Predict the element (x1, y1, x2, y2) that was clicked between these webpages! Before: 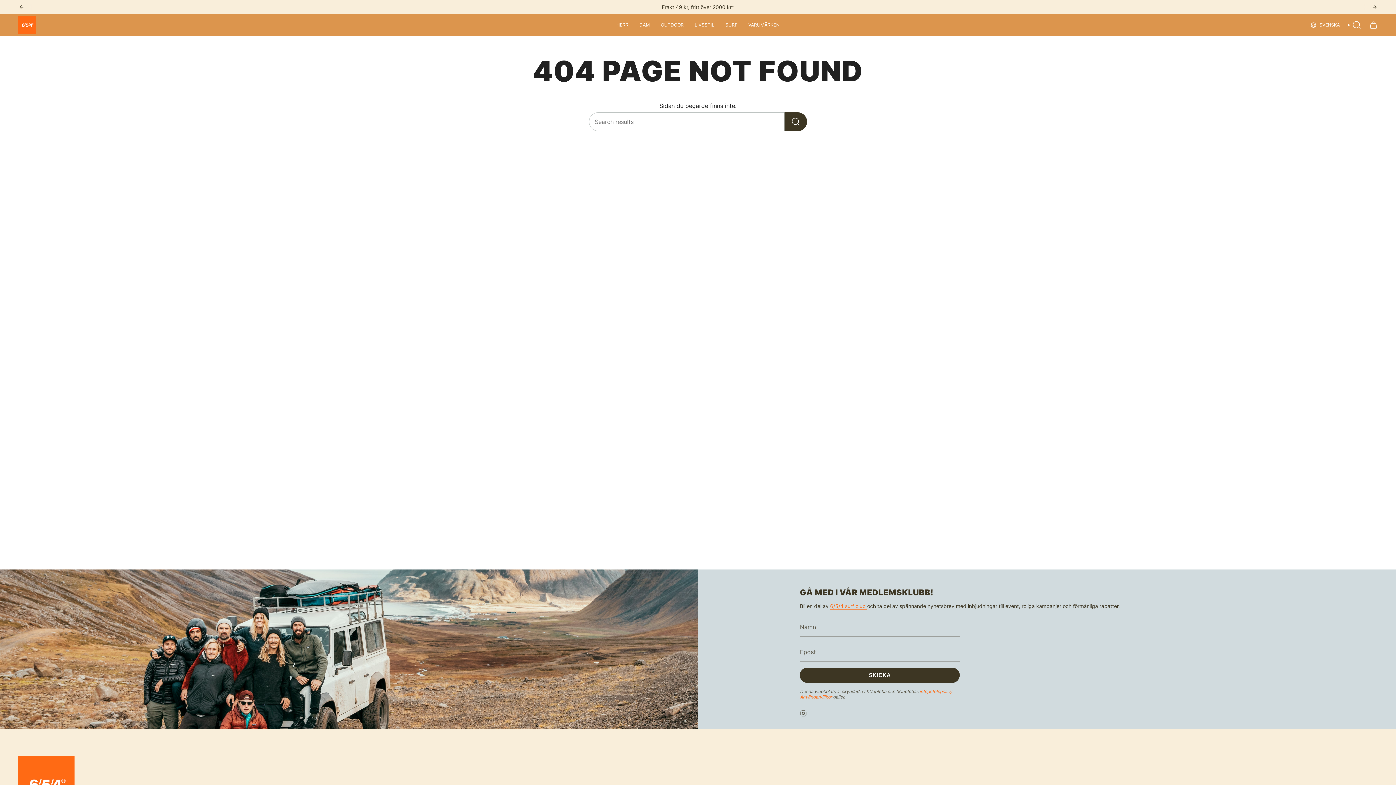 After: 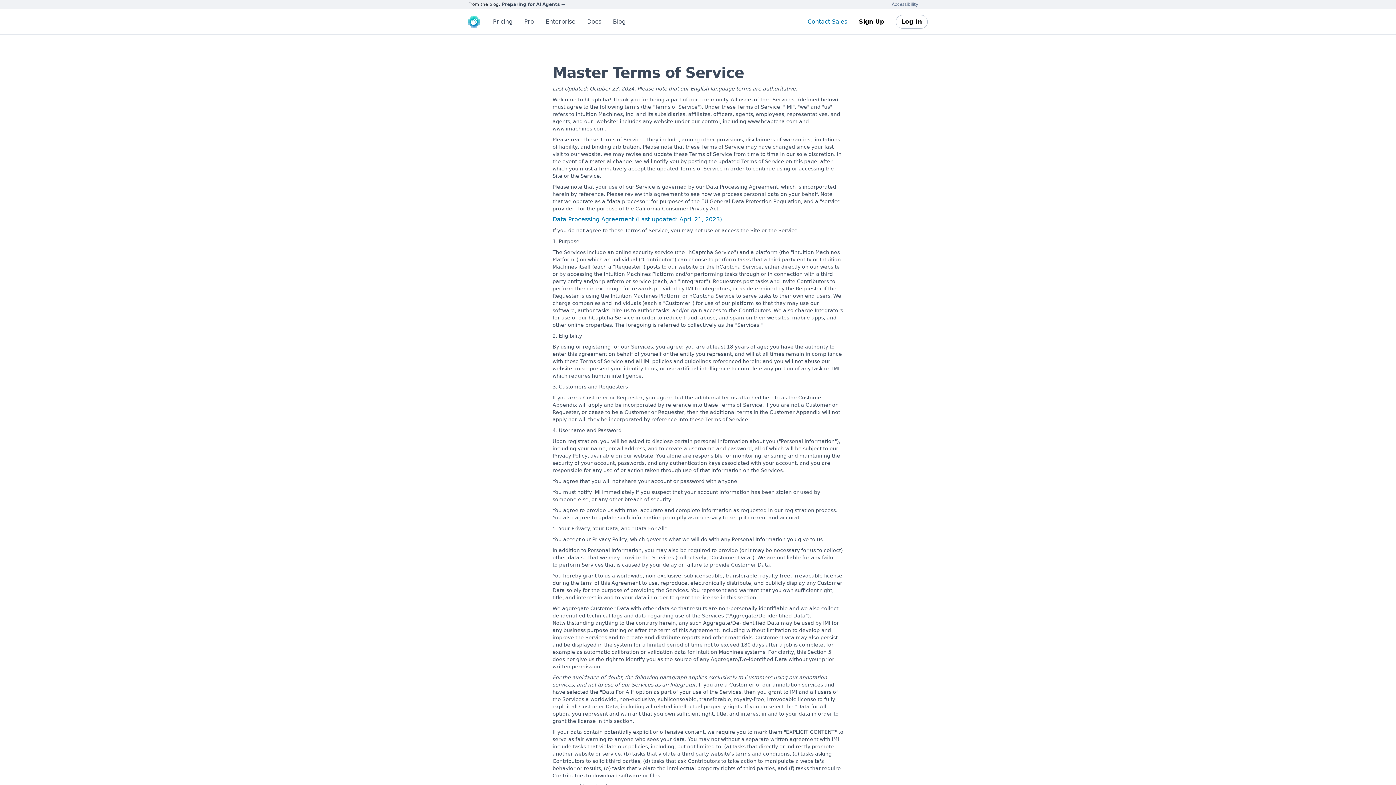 Action: label: Användarvillkor  bbox: (800, 694, 833, 700)